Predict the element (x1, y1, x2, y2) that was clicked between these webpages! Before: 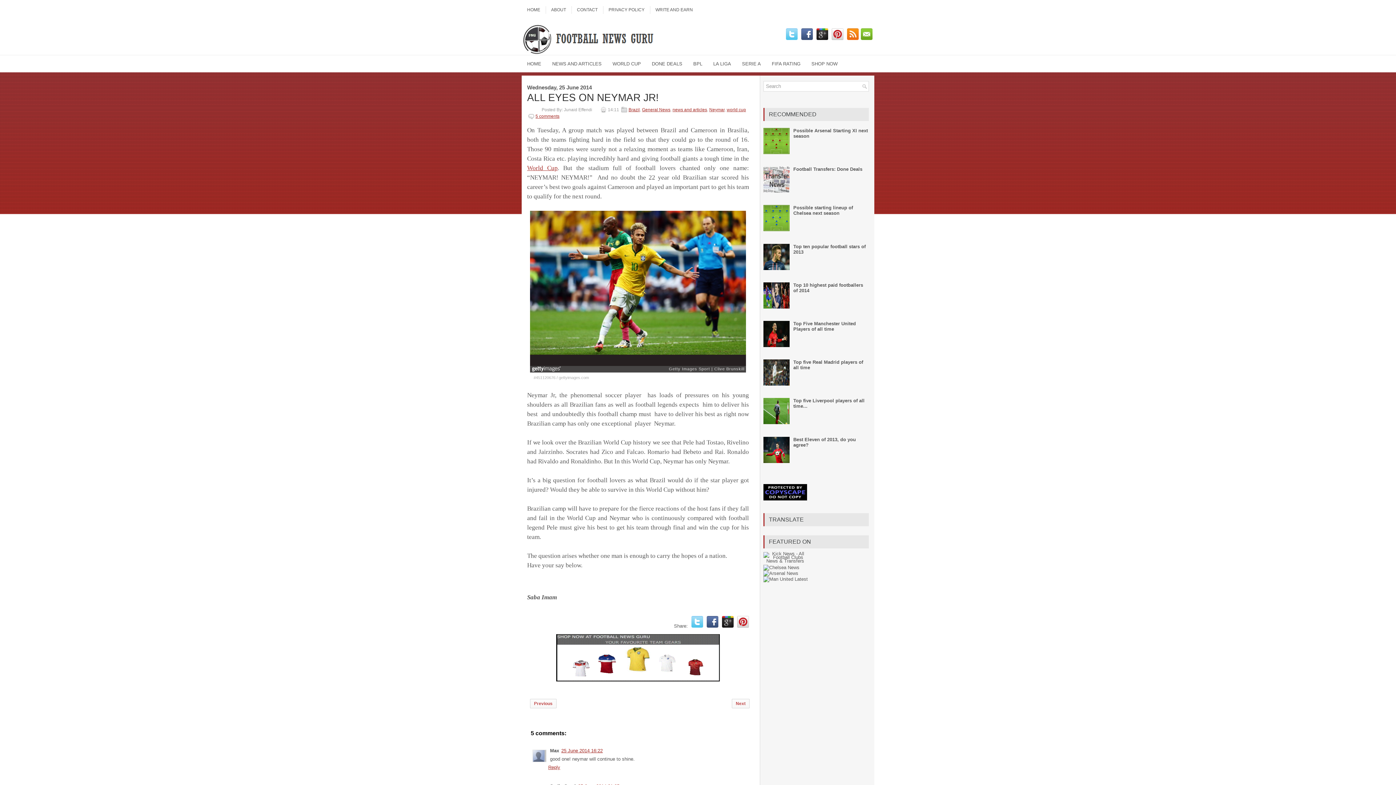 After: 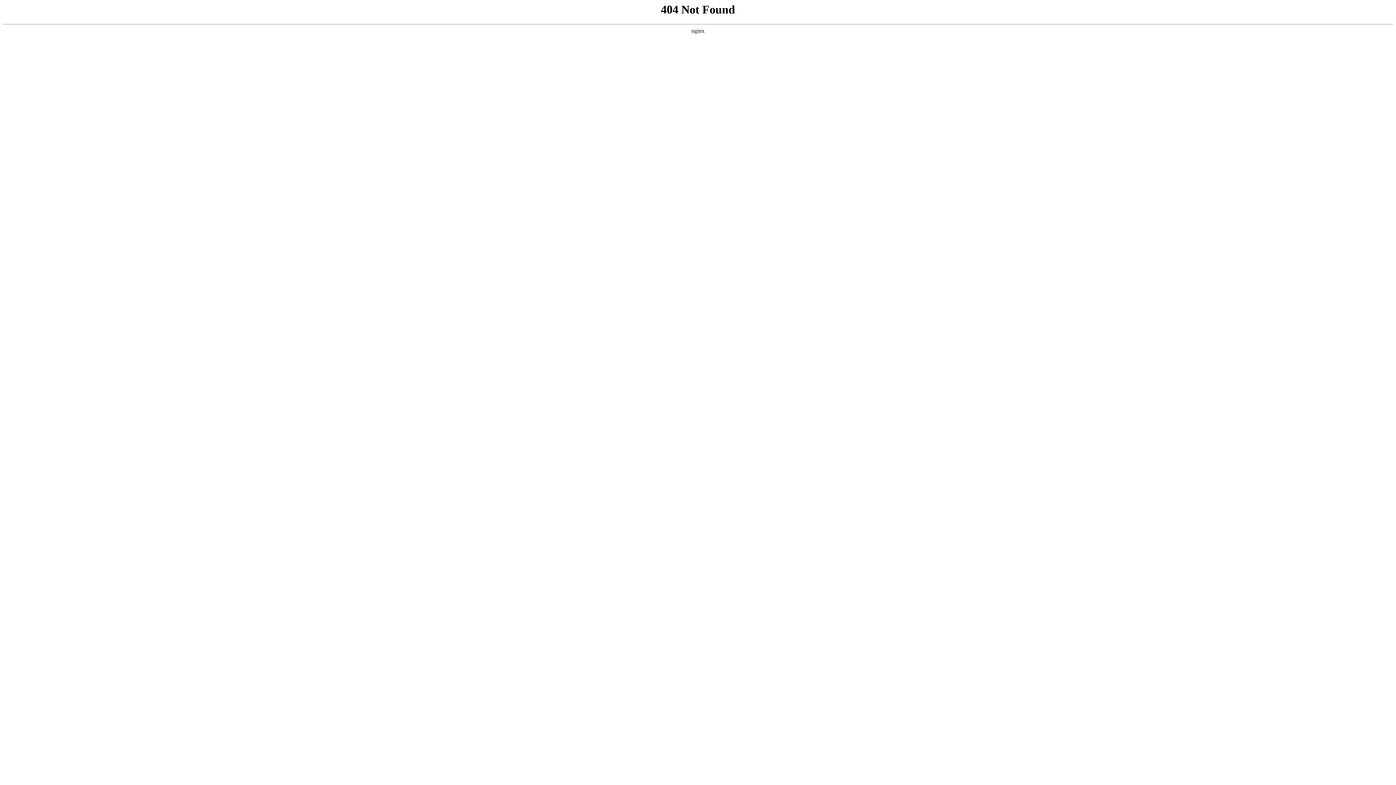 Action: label: world cup bbox: (726, 107, 746, 112)